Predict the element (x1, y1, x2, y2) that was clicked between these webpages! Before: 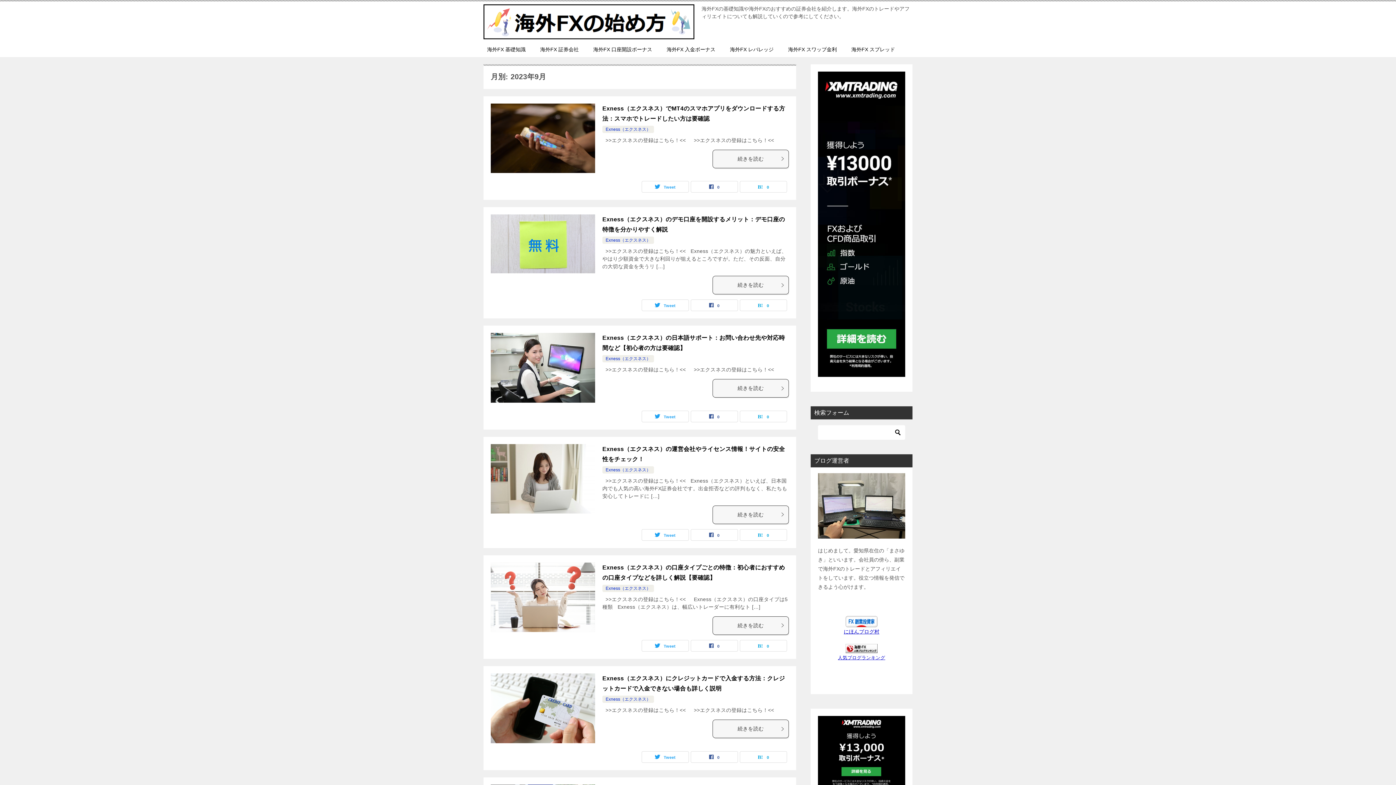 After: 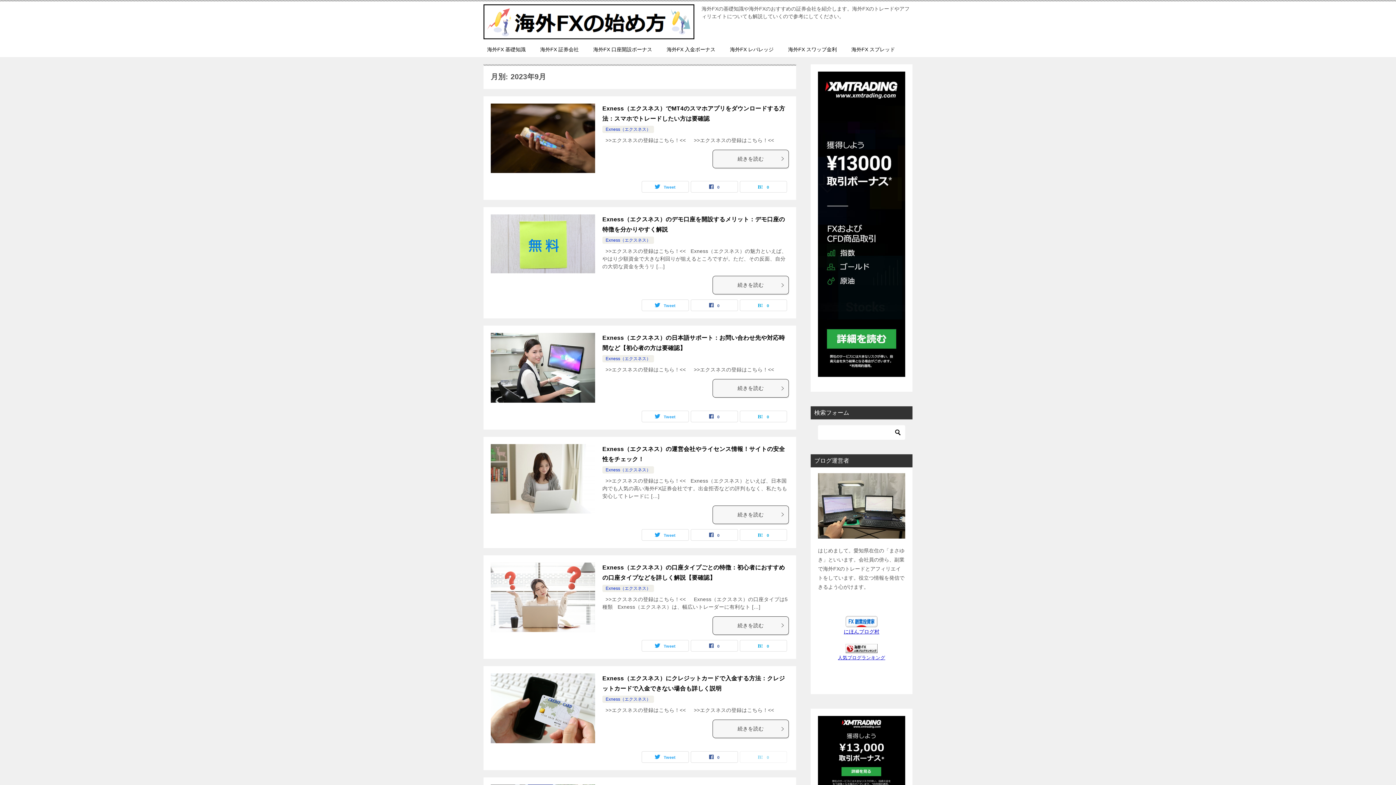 Action: bbox: (740, 751, 786, 762) label: 0